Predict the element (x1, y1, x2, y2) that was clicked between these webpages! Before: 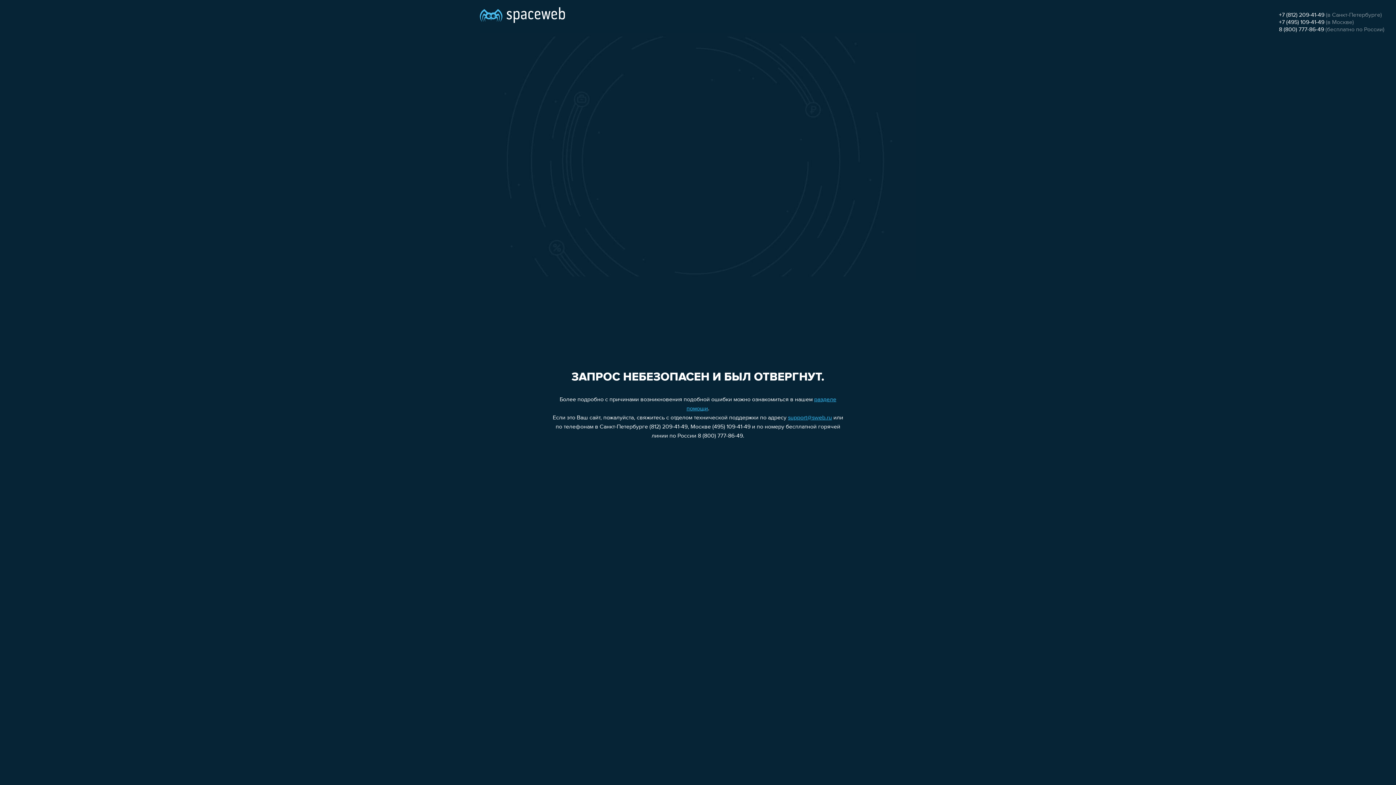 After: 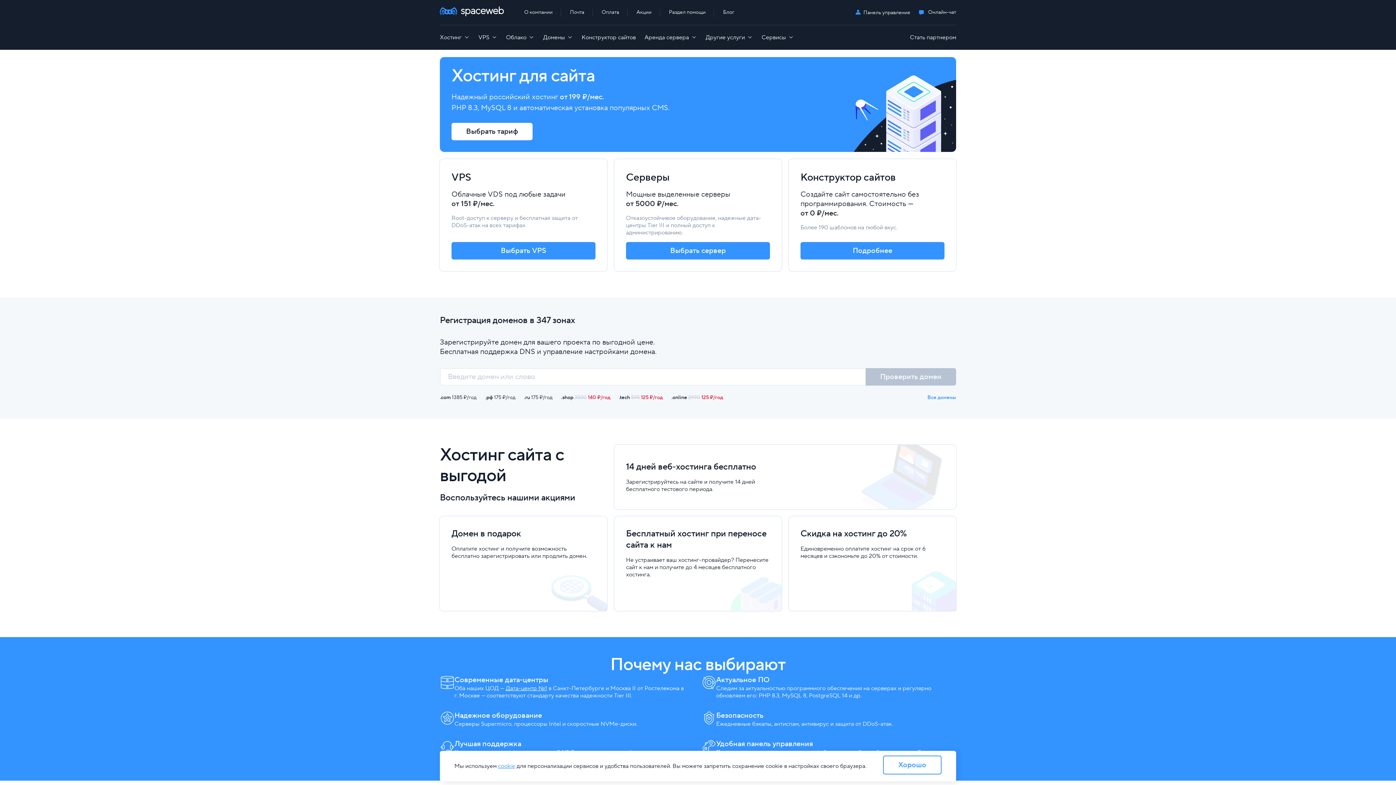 Action: bbox: (480, 0, 565, 25)